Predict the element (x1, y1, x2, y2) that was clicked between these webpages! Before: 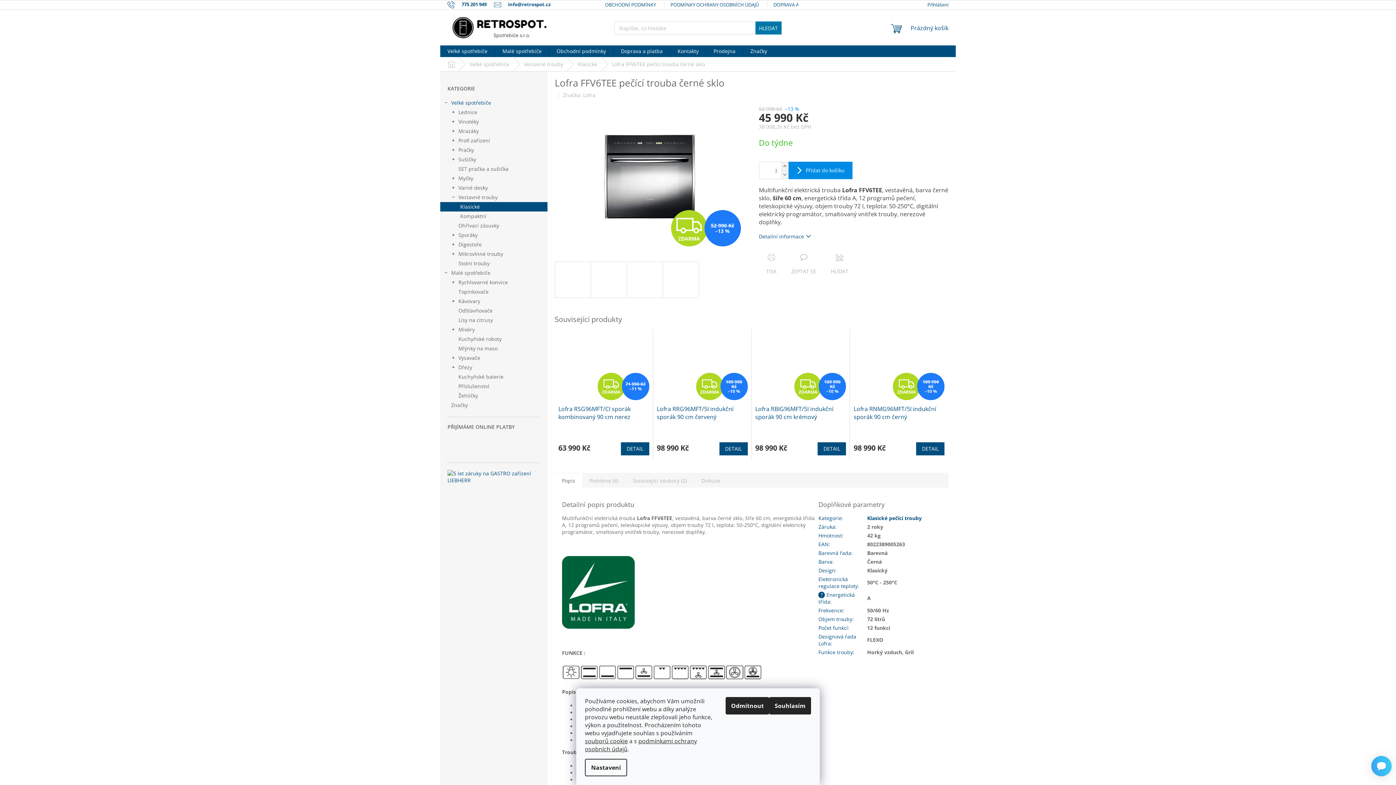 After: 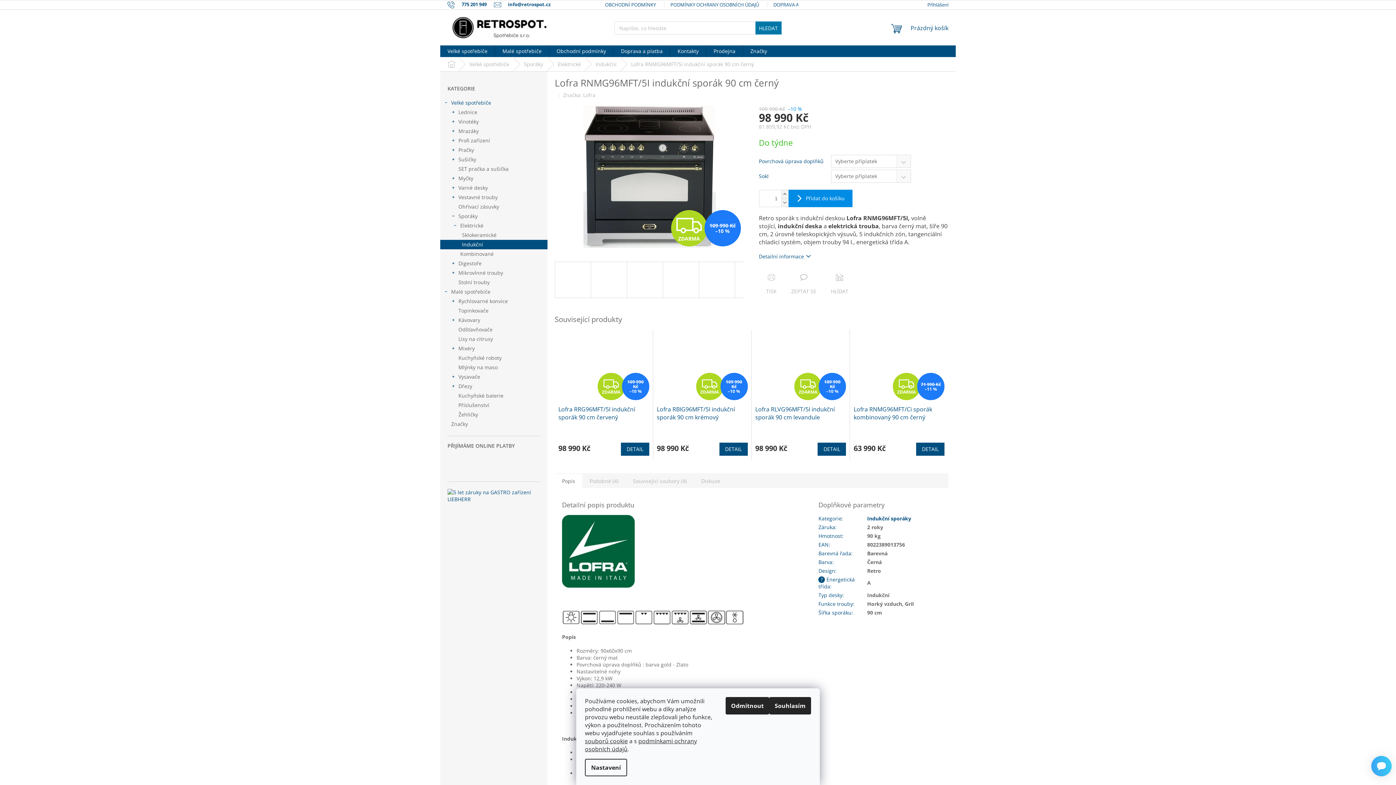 Action: label: DETAIL bbox: (916, 442, 944, 455)